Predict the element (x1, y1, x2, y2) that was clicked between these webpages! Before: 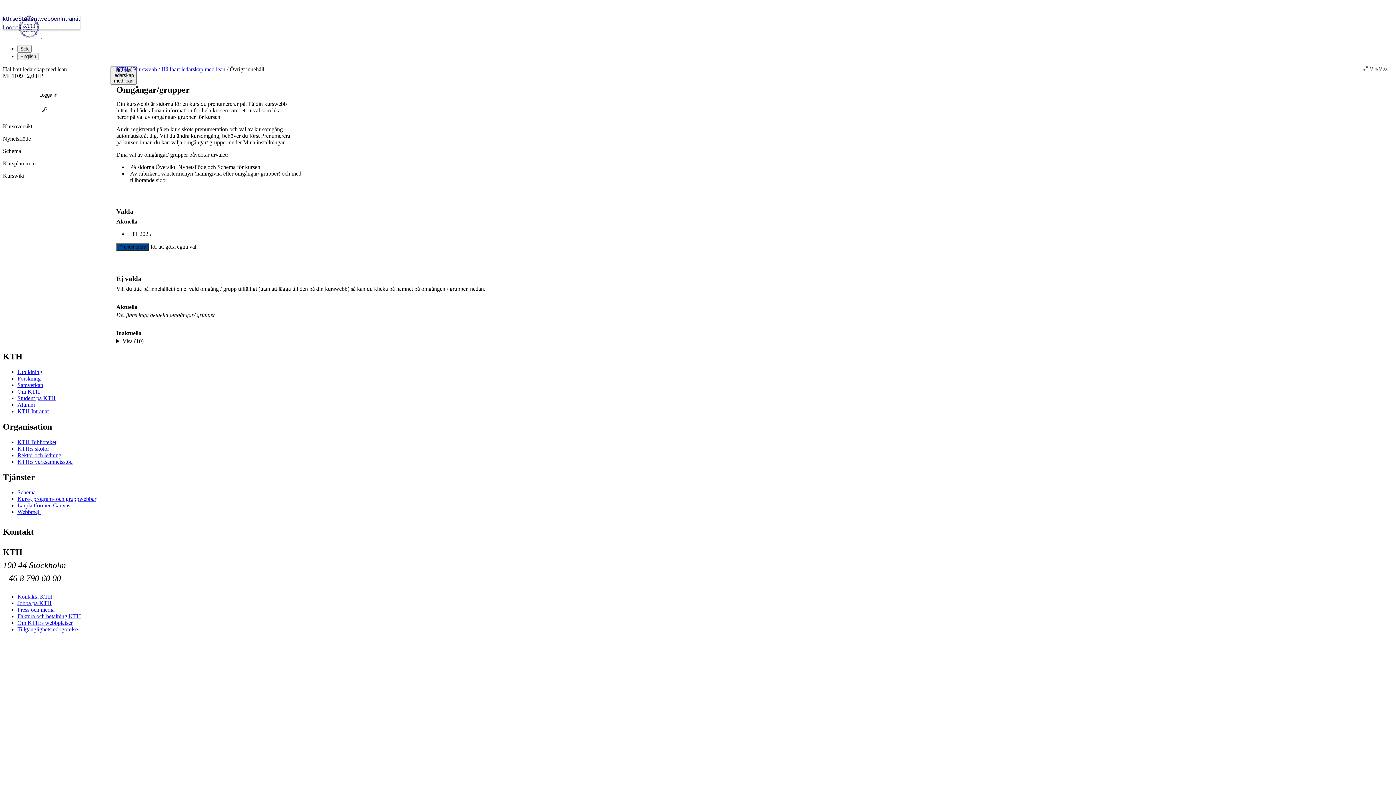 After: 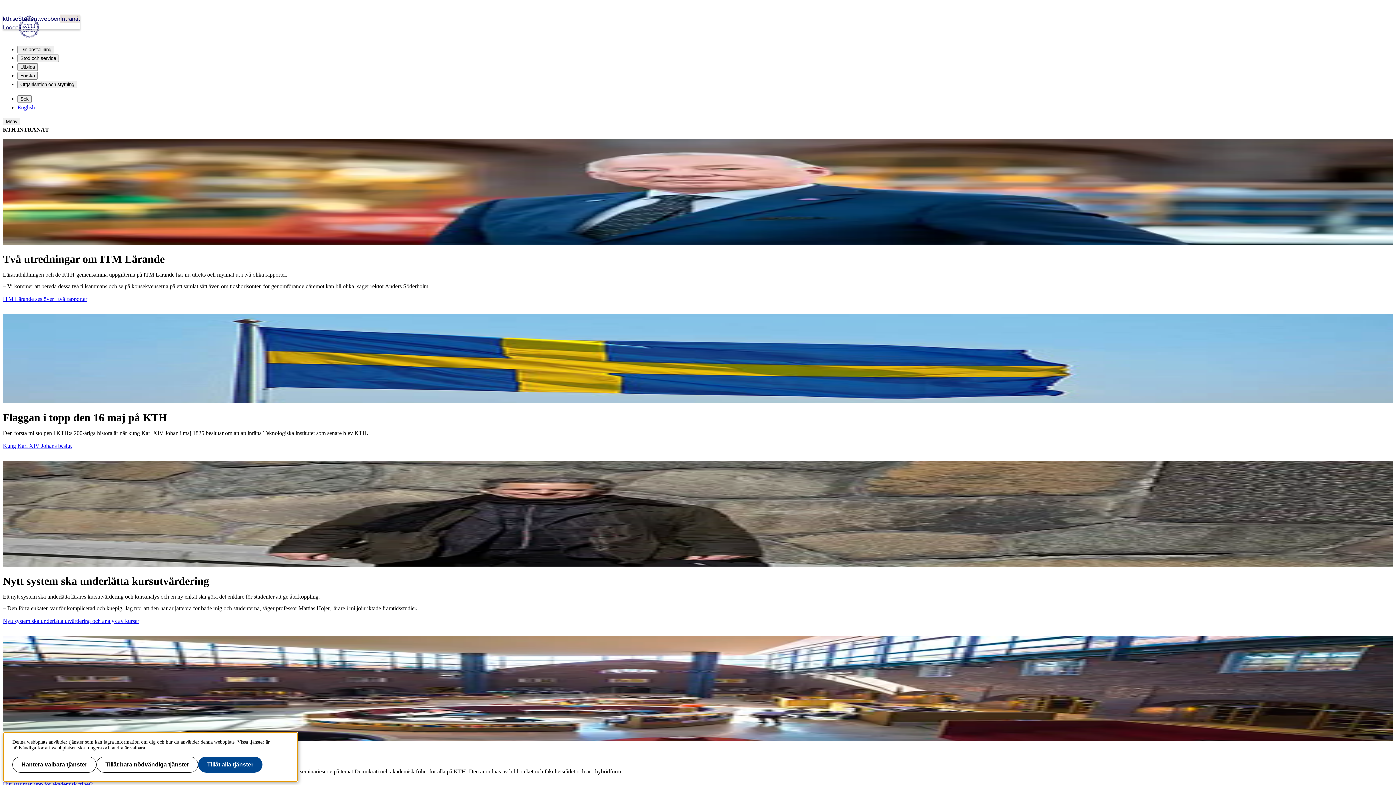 Action: label: KTH Intranät bbox: (17, 408, 48, 414)